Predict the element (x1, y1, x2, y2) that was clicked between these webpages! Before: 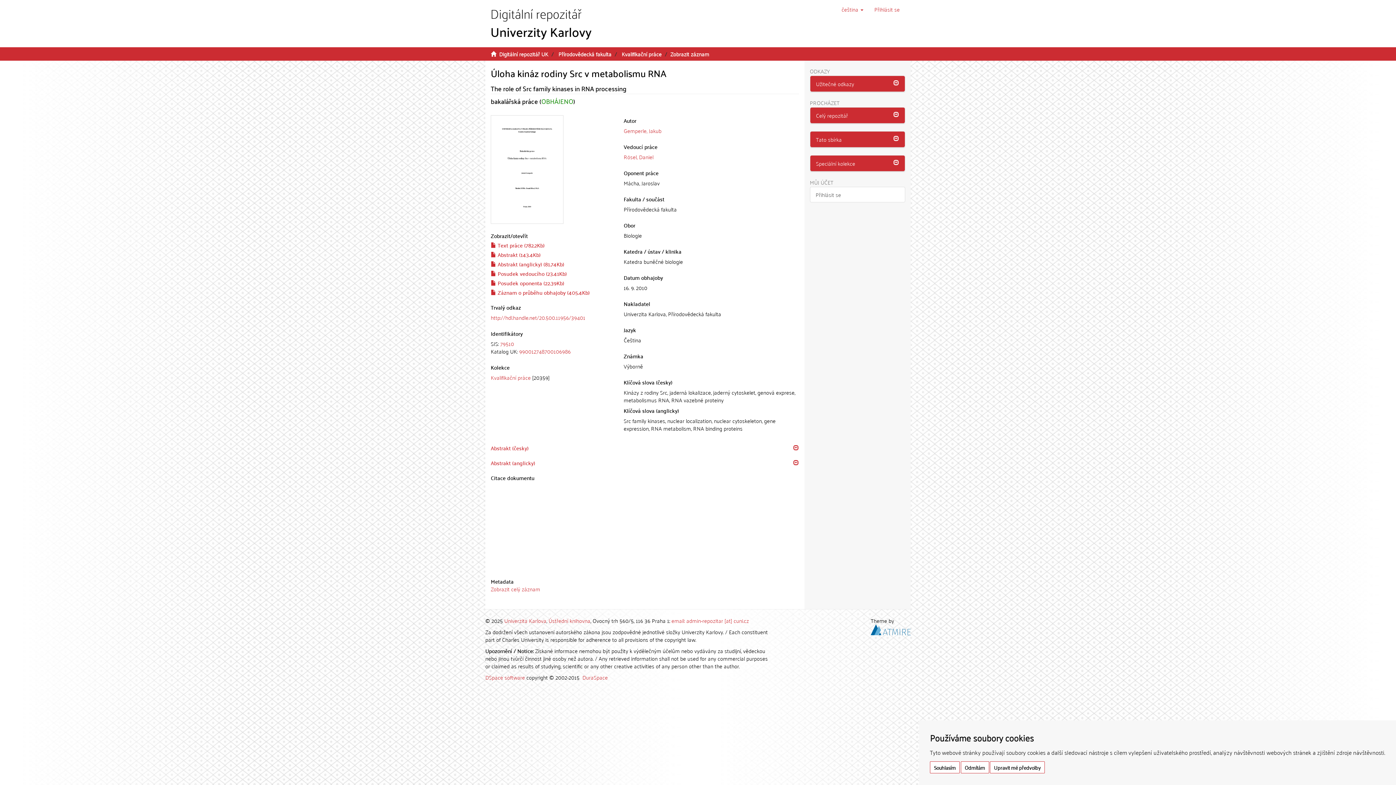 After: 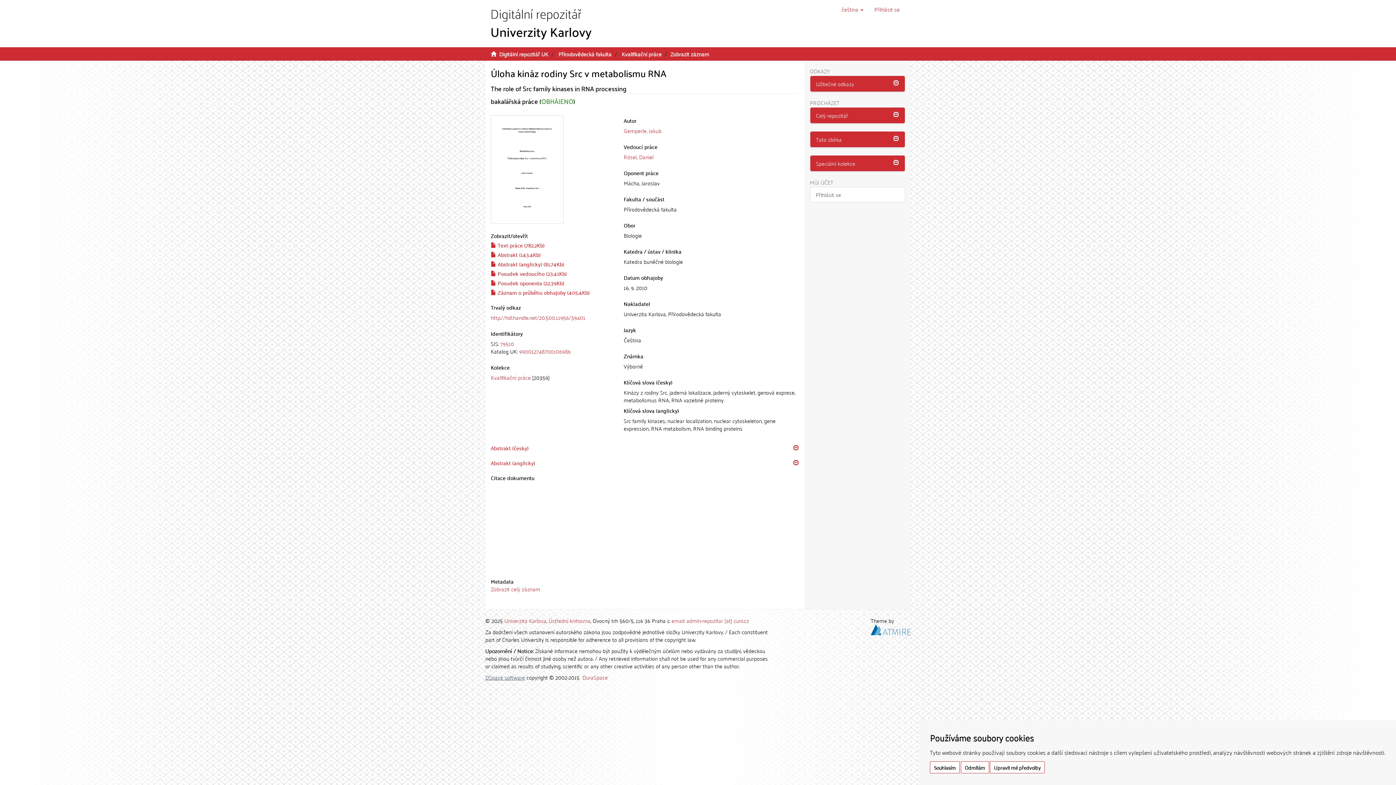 Action: bbox: (485, 672, 525, 682) label: DSpace software